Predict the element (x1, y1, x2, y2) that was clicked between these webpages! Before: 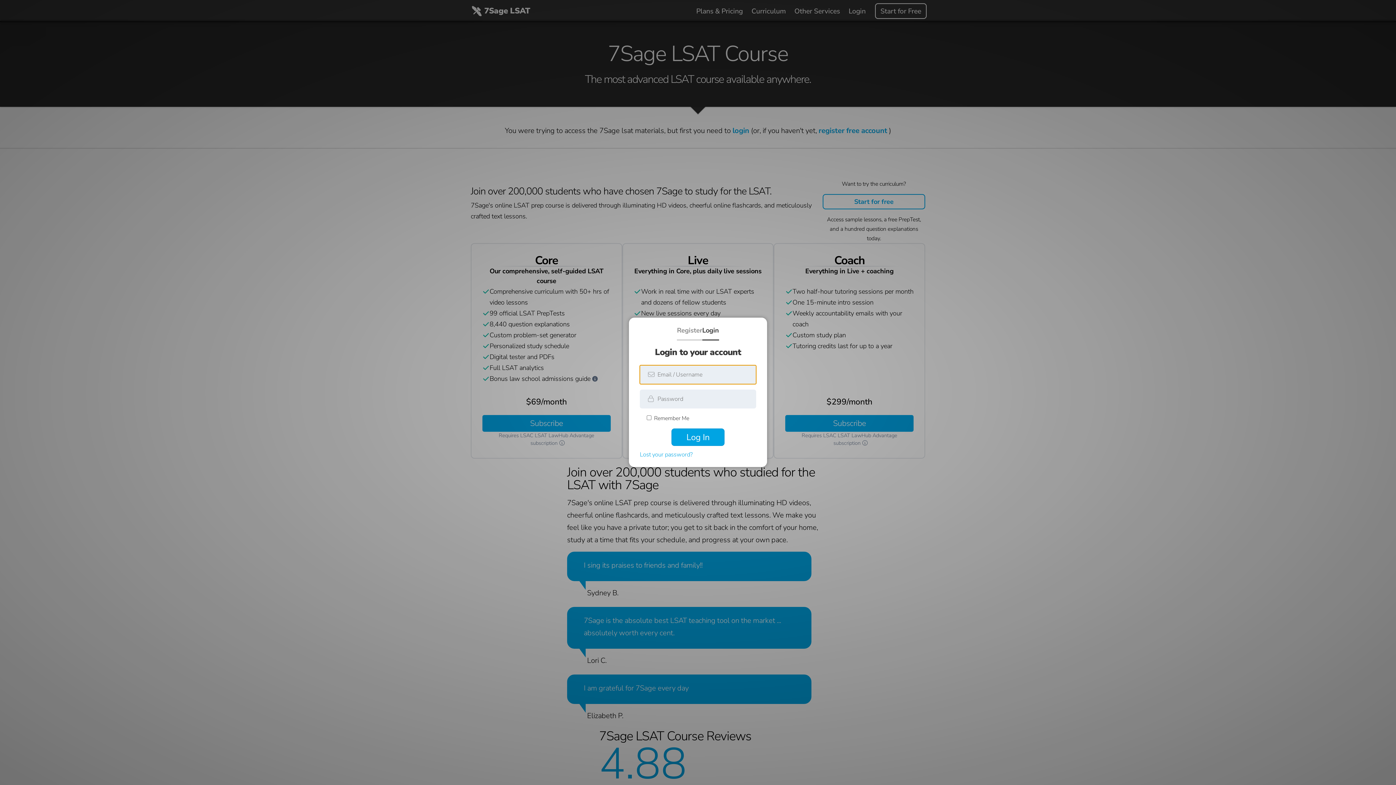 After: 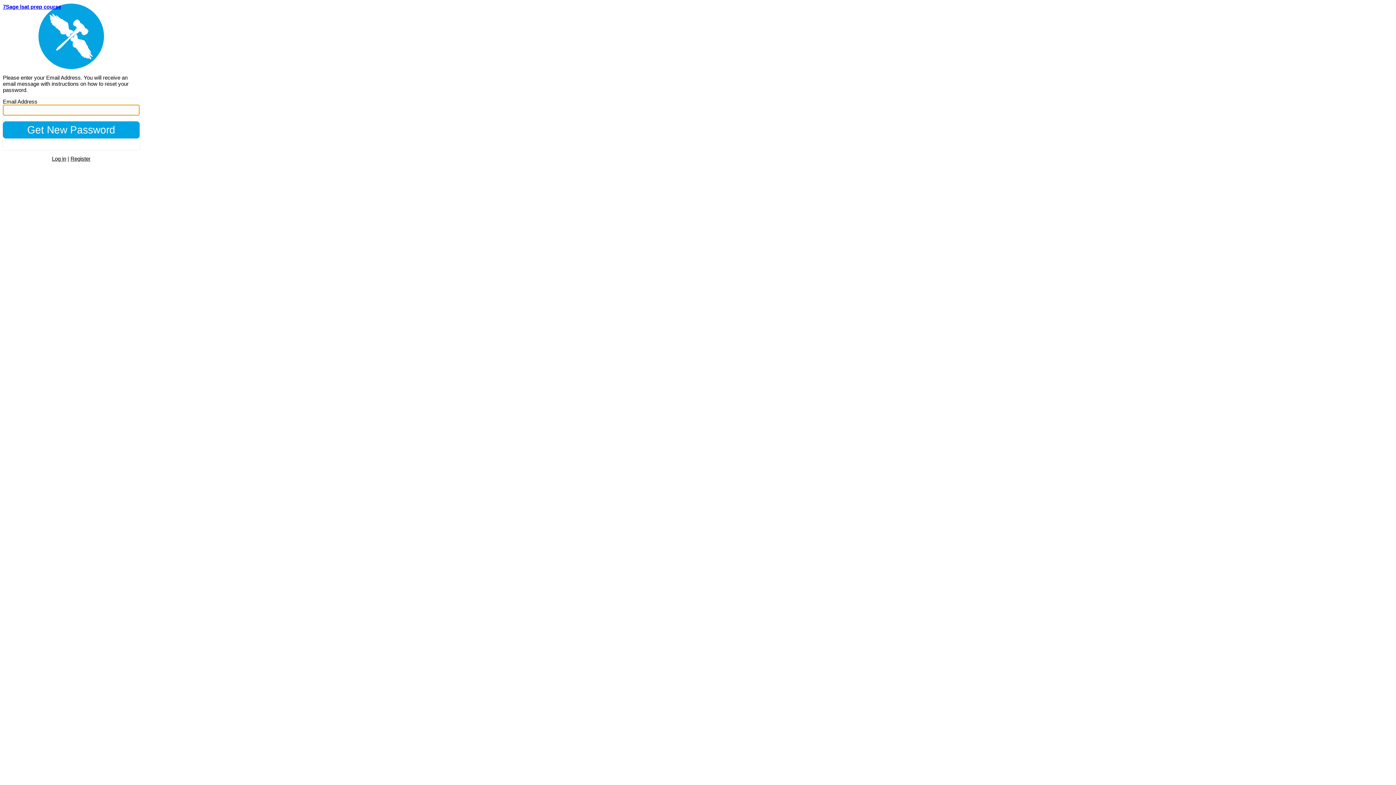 Action: bbox: (640, 450, 692, 460) label: Lost your password?